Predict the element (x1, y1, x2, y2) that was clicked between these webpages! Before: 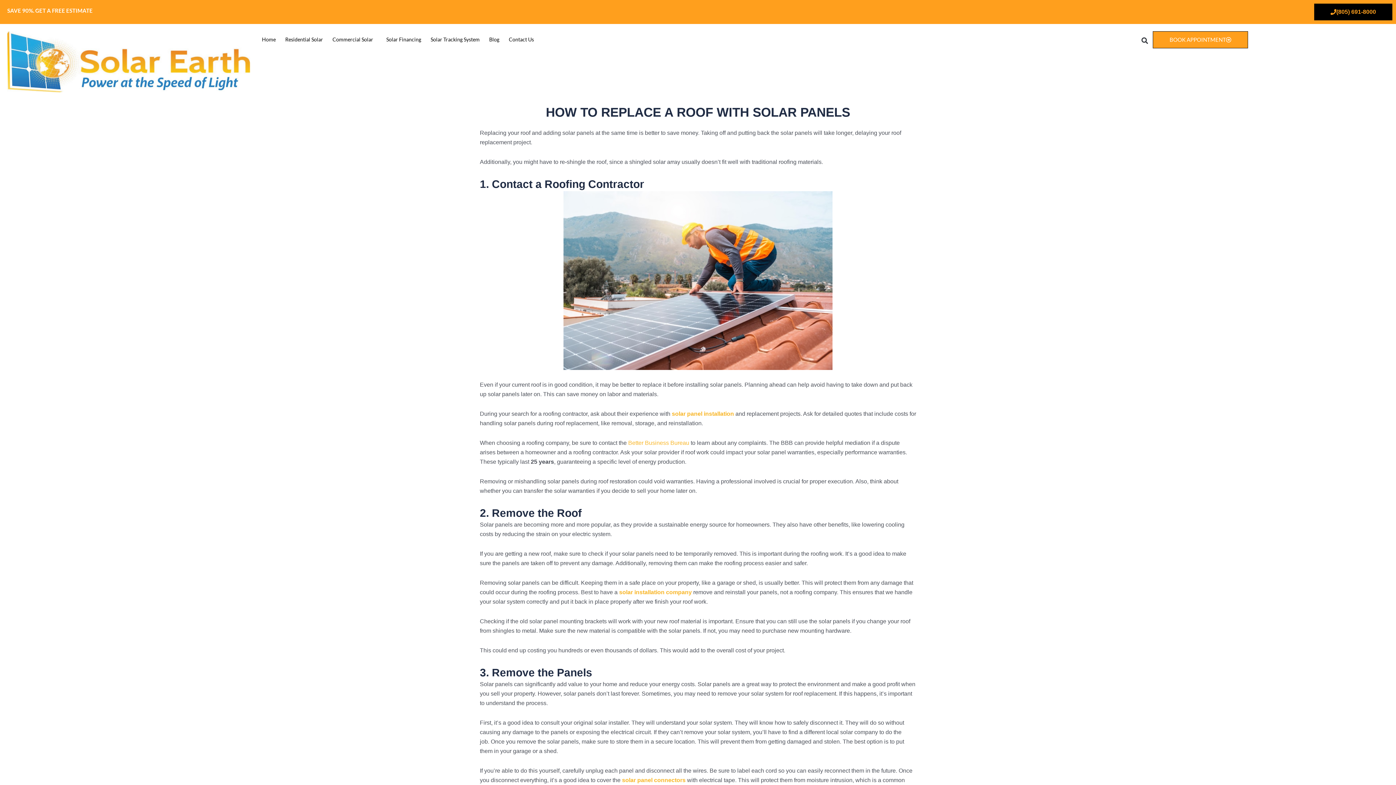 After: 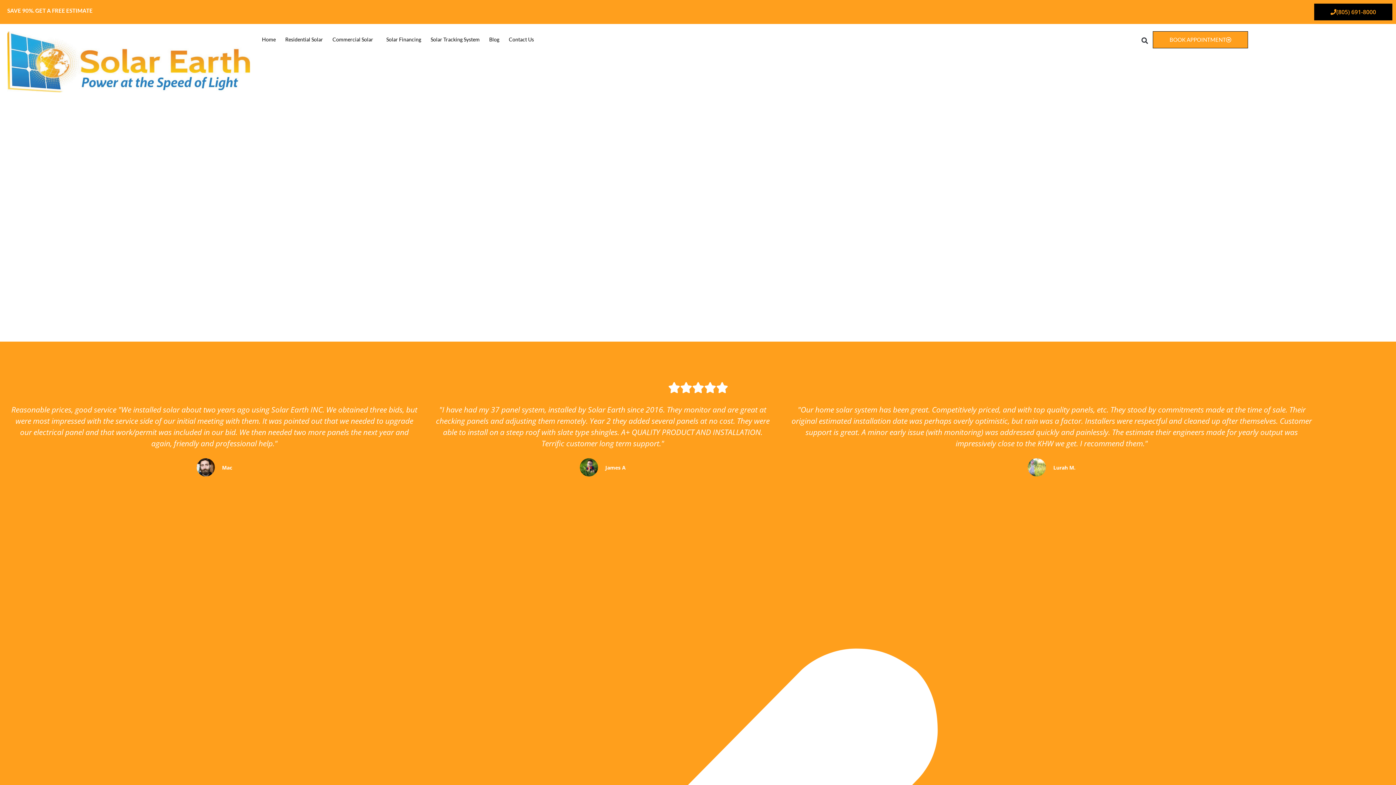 Action: bbox: (7, 31, 250, 92)